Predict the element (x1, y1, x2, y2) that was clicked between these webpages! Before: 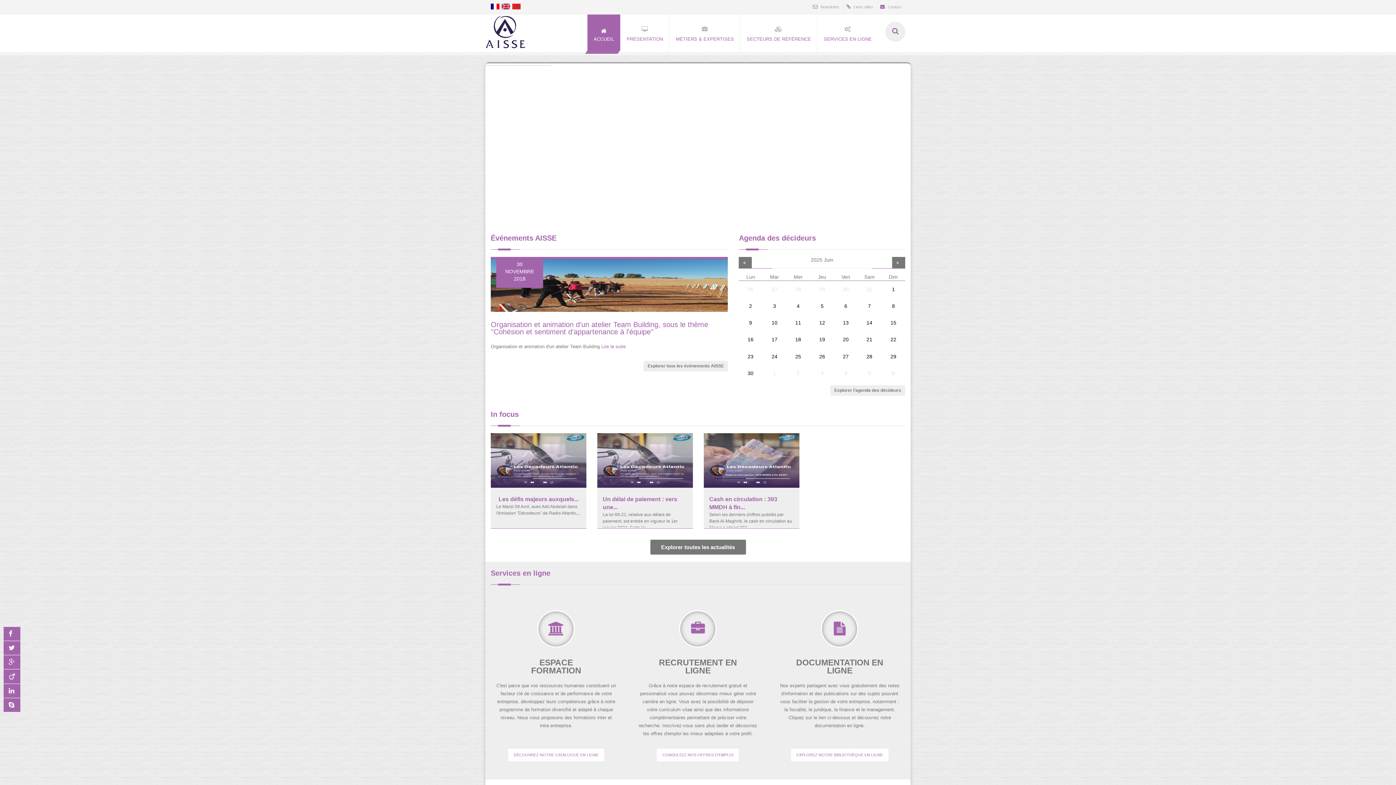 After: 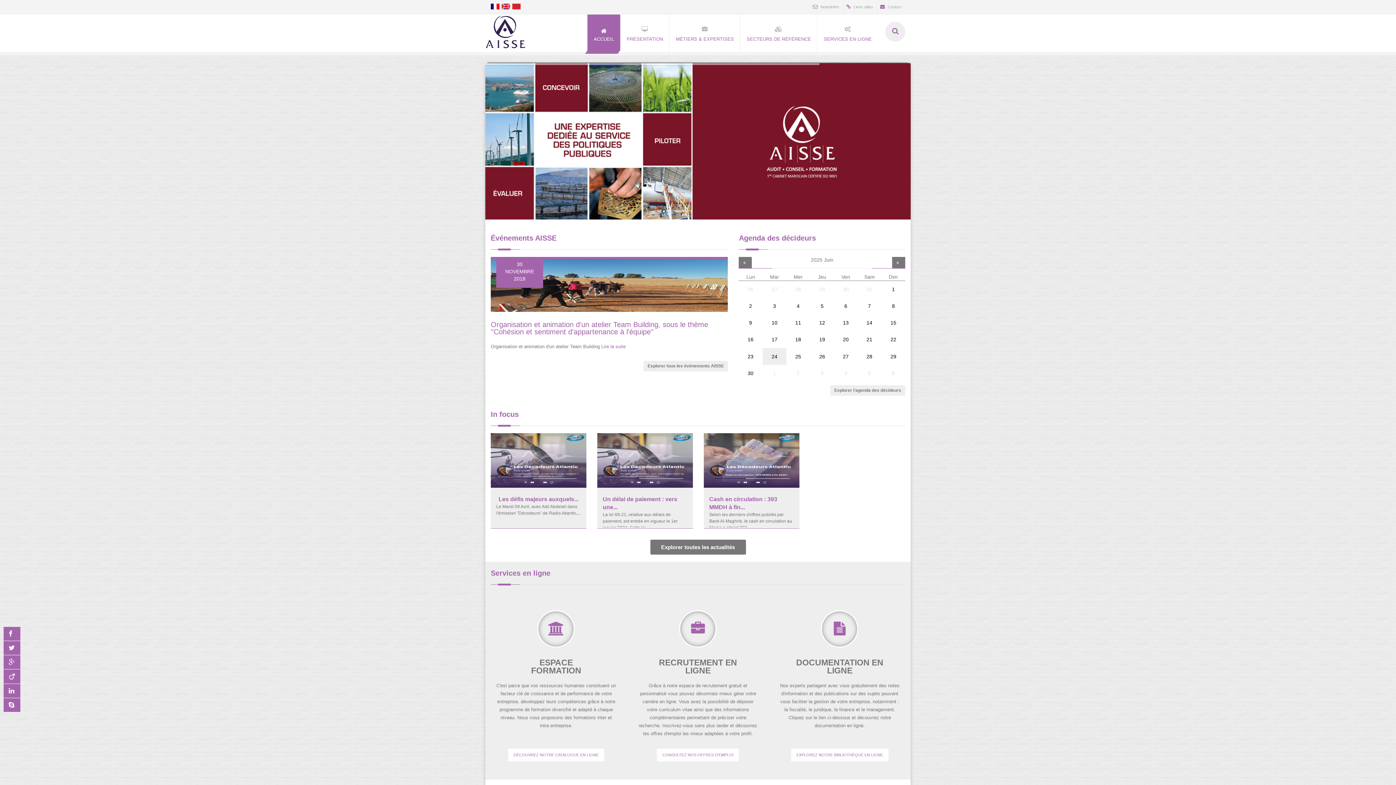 Action: bbox: (762, 348, 786, 364) label: 24